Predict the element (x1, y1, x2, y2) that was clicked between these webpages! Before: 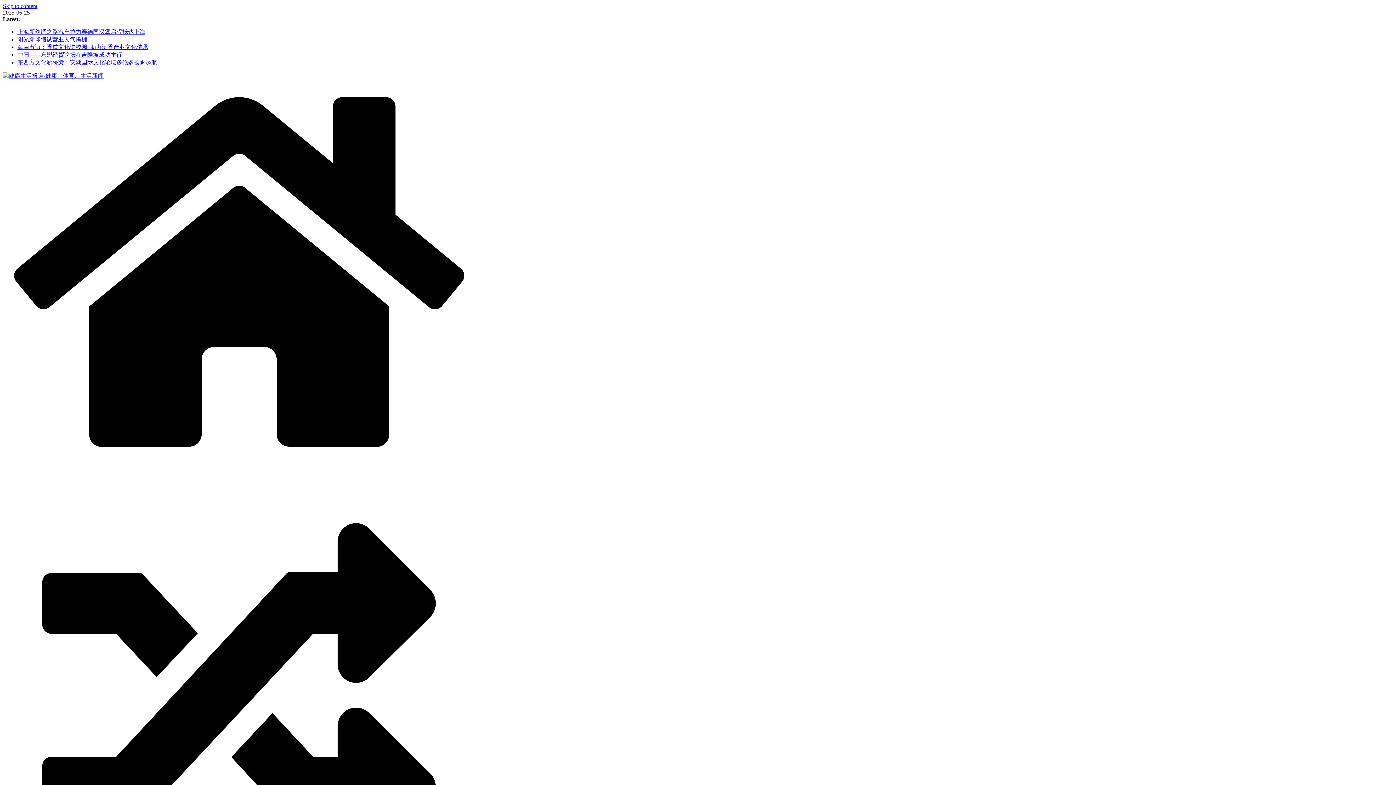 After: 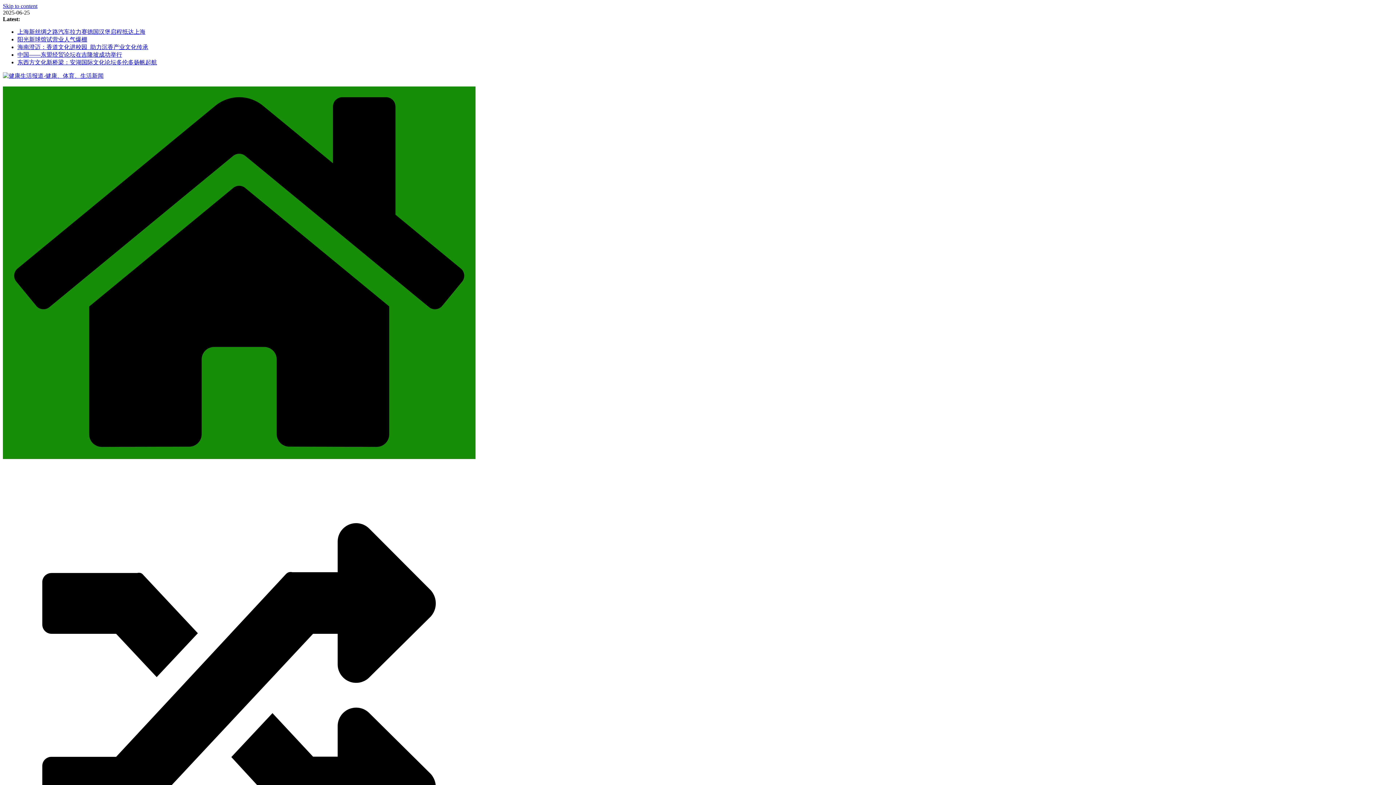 Action: bbox: (2, 452, 475, 459)